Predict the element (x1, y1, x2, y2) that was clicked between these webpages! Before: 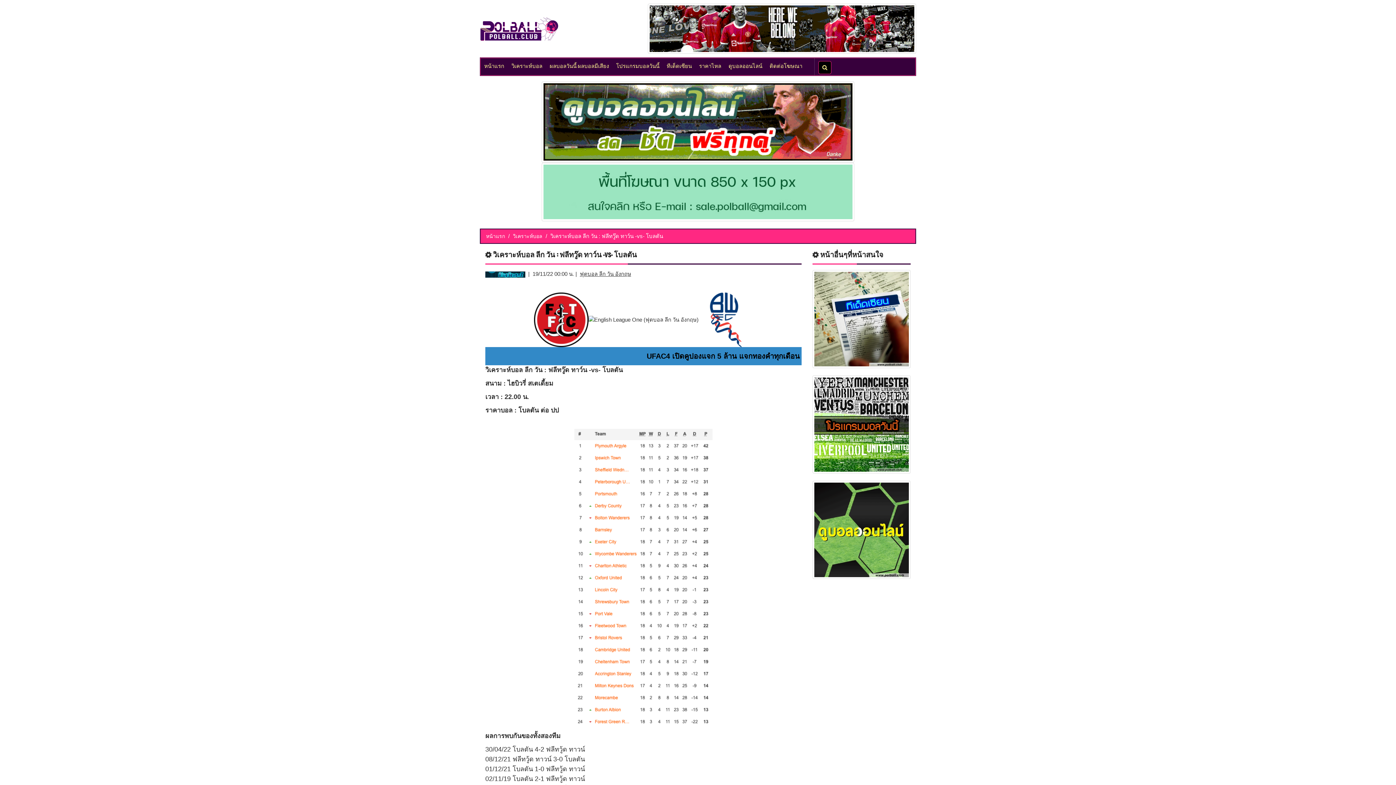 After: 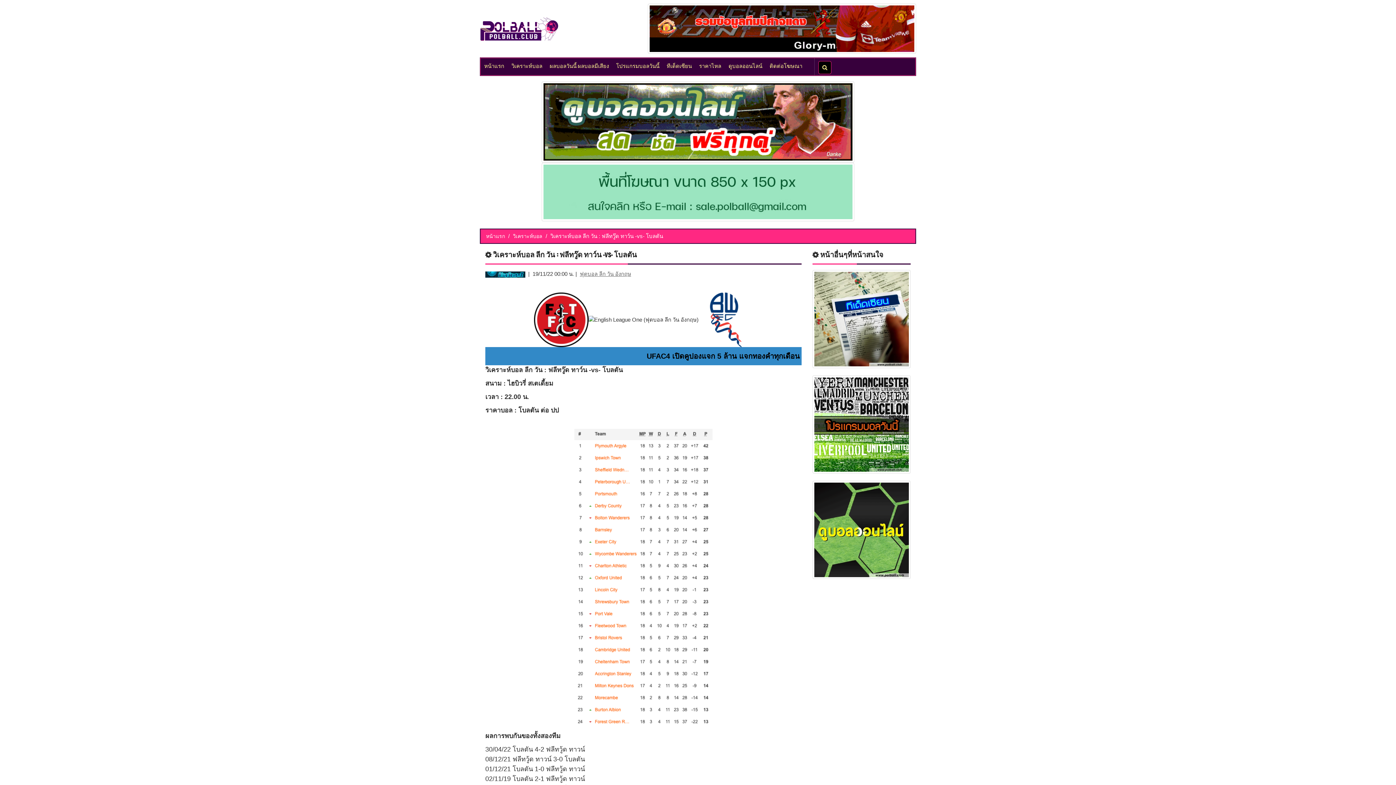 Action: bbox: (580, 270, 631, 277) label: ฟุตบอล ลีก วัน อังกฤษ